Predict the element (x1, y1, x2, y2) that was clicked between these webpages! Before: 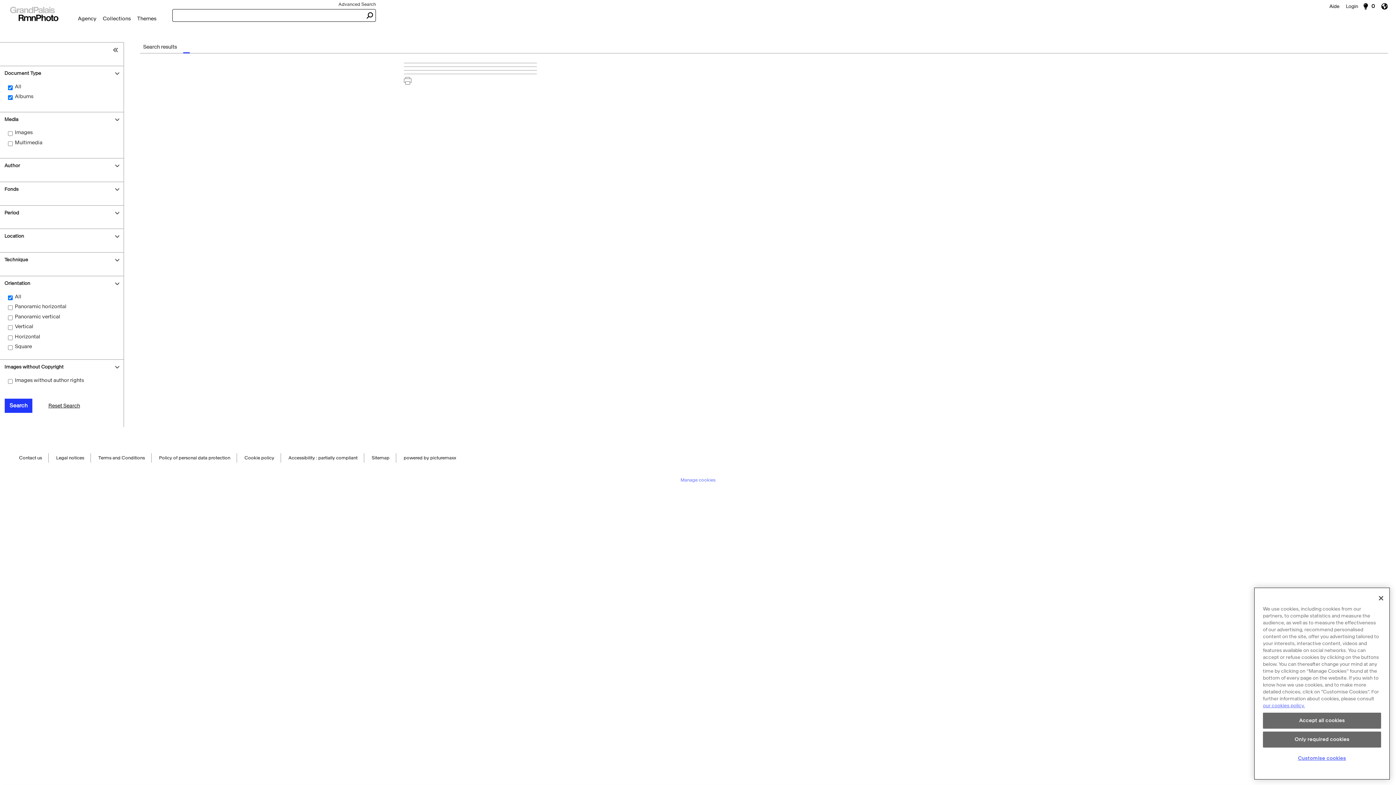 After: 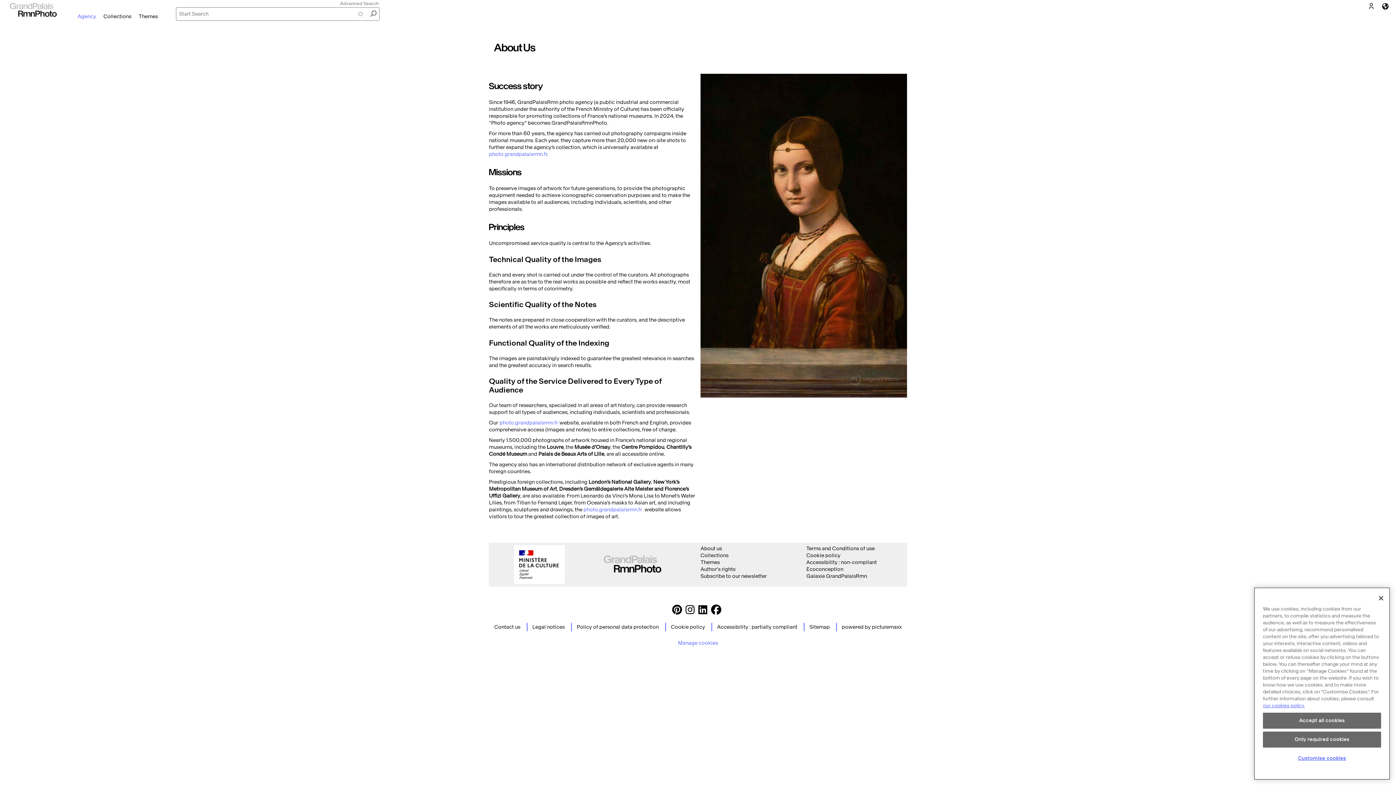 Action: label: Agency bbox: (74, 12, 99, 24)